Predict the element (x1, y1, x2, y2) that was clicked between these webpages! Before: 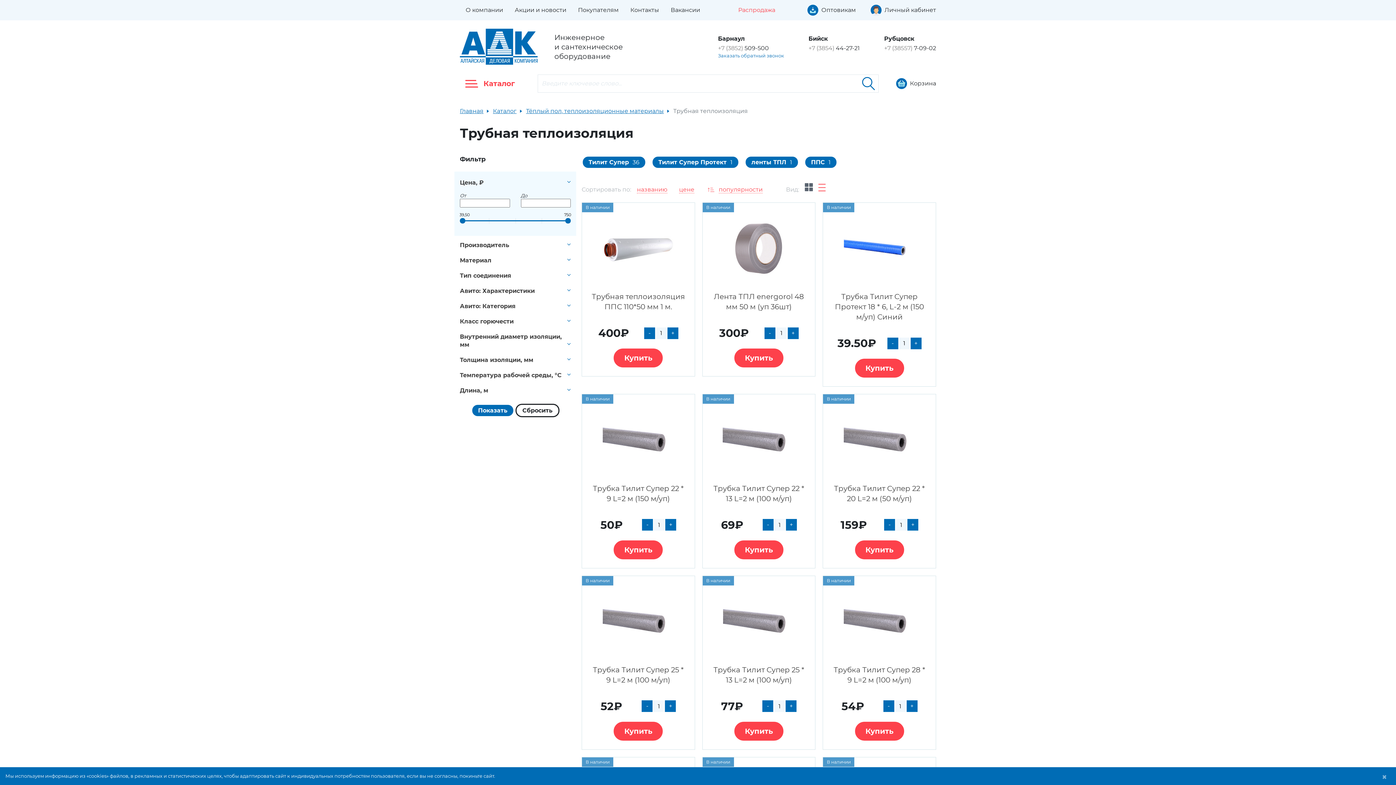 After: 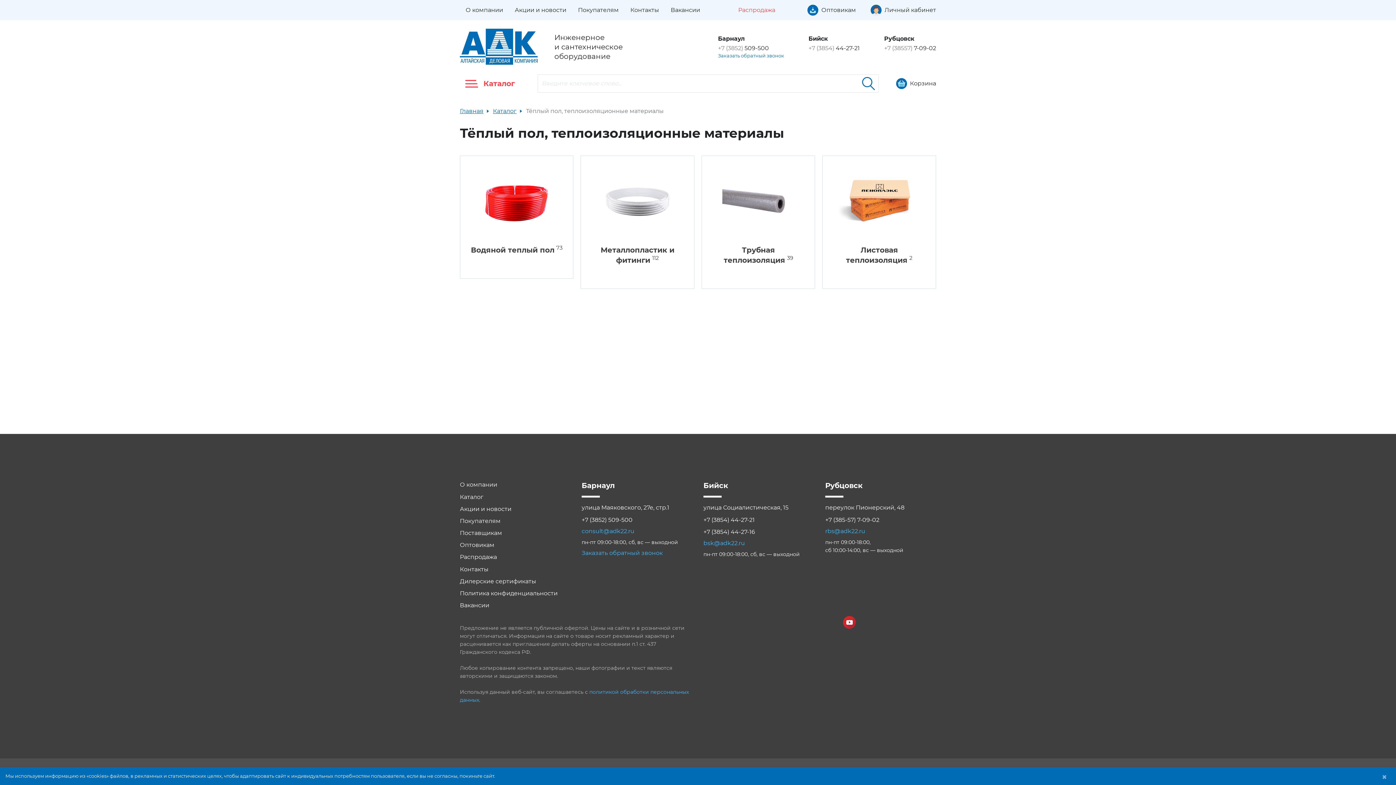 Action: bbox: (526, 107, 664, 114) label: Тёплый пол, теплоизоляционные материалы